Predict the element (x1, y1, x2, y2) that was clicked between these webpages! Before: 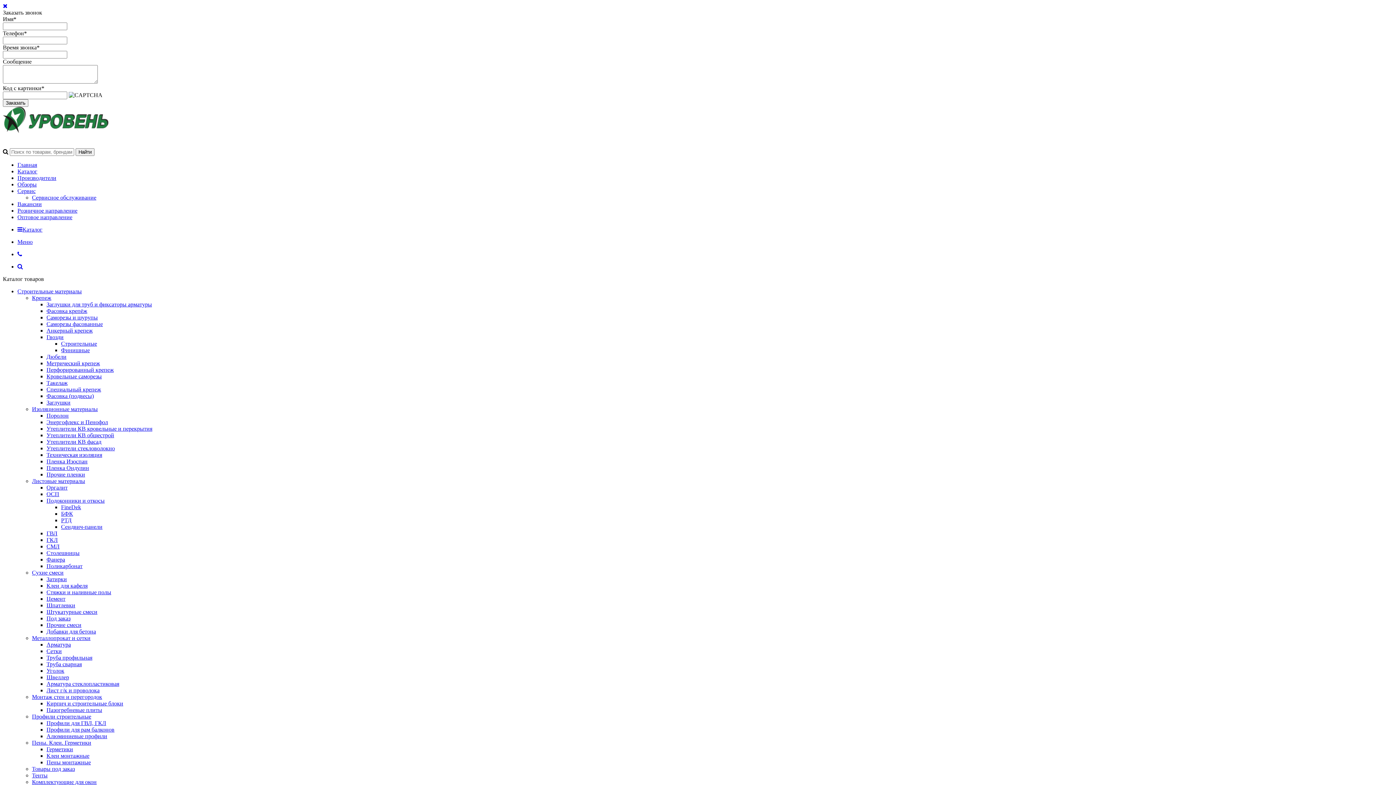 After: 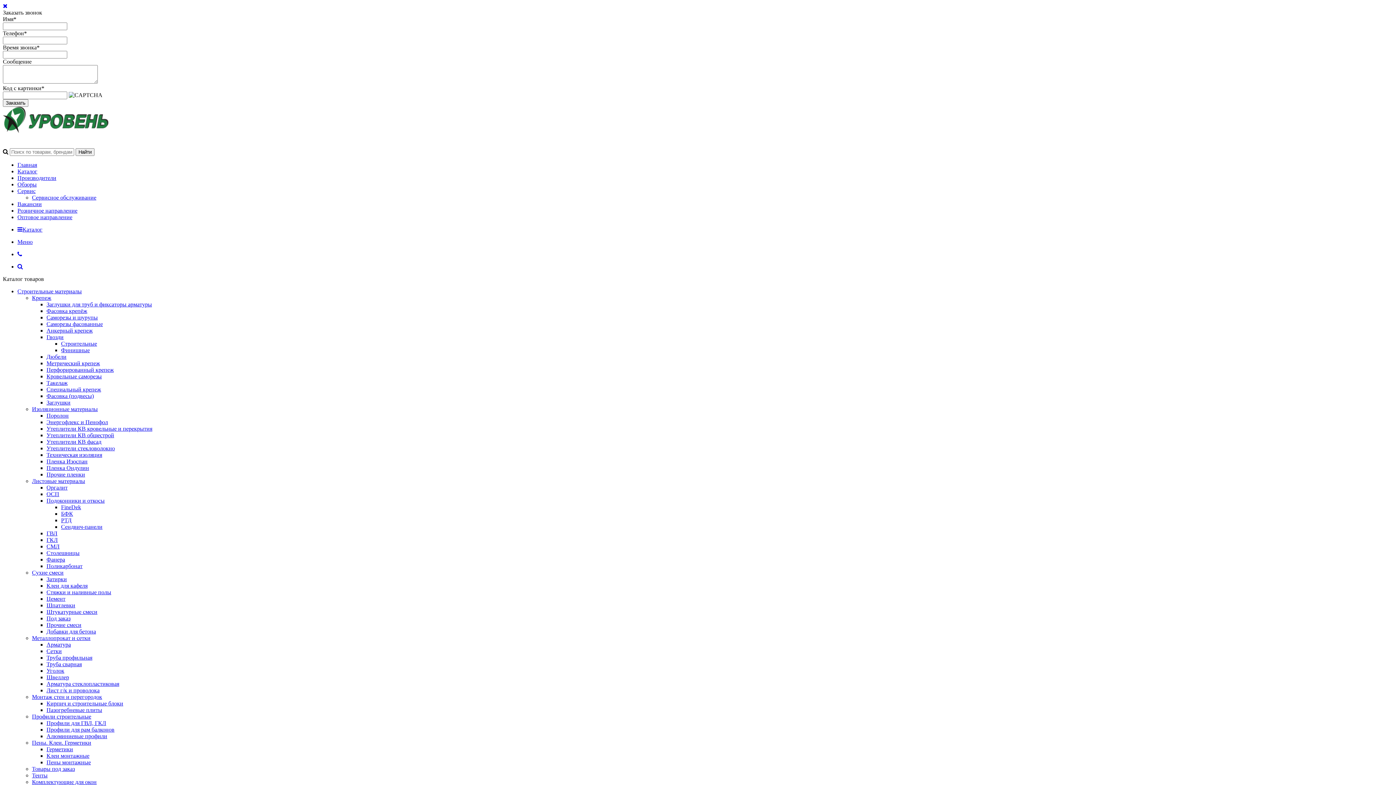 Action: label: Комплектующие для окон bbox: (32, 779, 96, 785)